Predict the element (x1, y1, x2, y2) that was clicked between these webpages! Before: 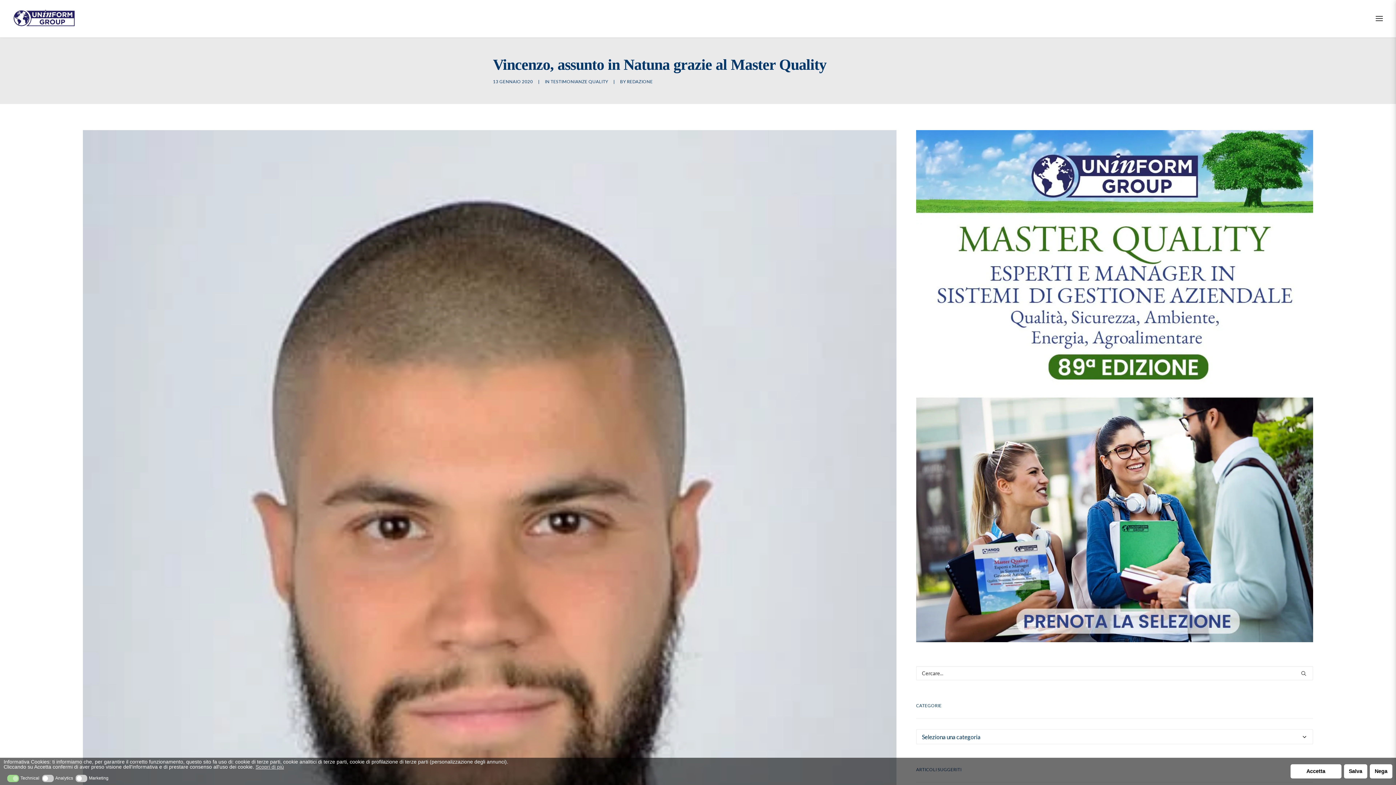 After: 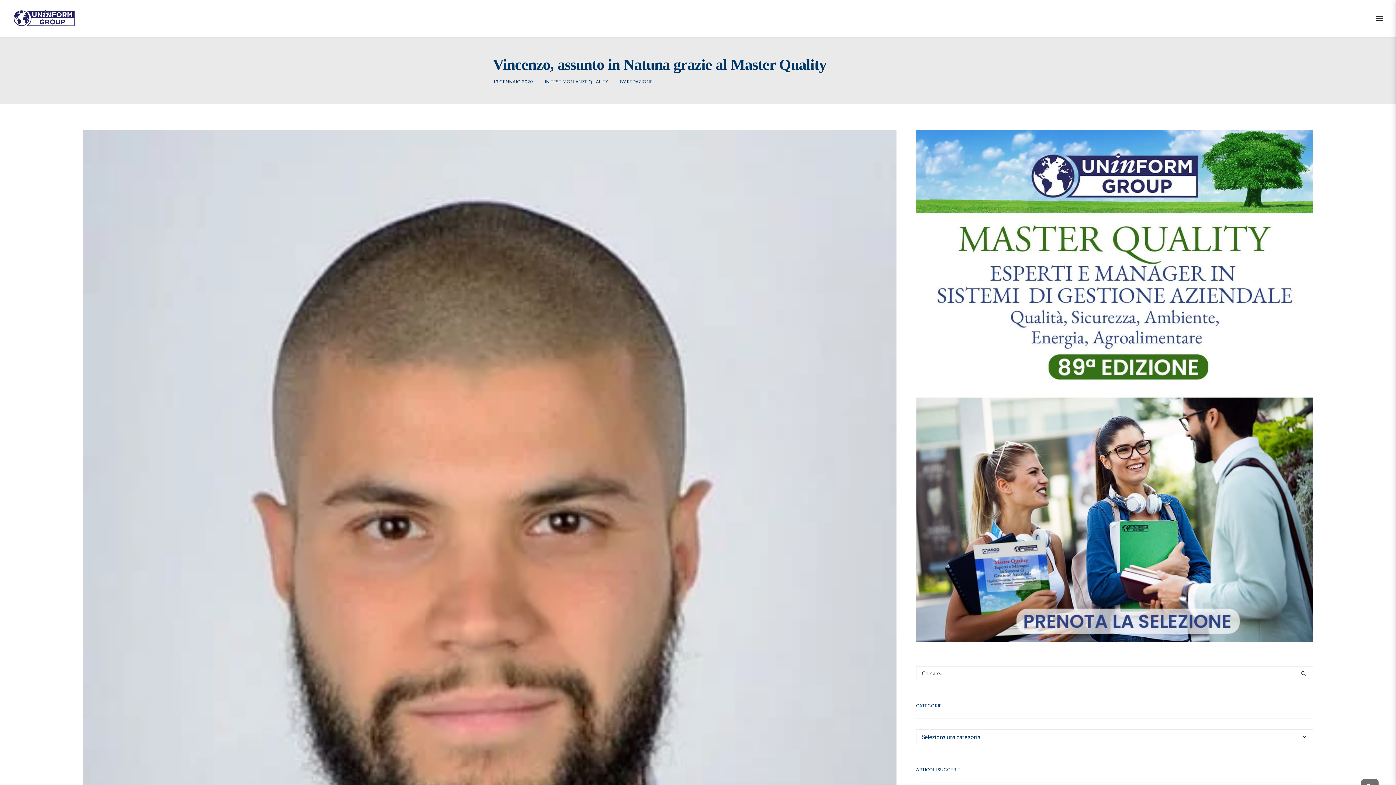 Action: label: Accetta bbox: (1290, 764, 1341, 778)